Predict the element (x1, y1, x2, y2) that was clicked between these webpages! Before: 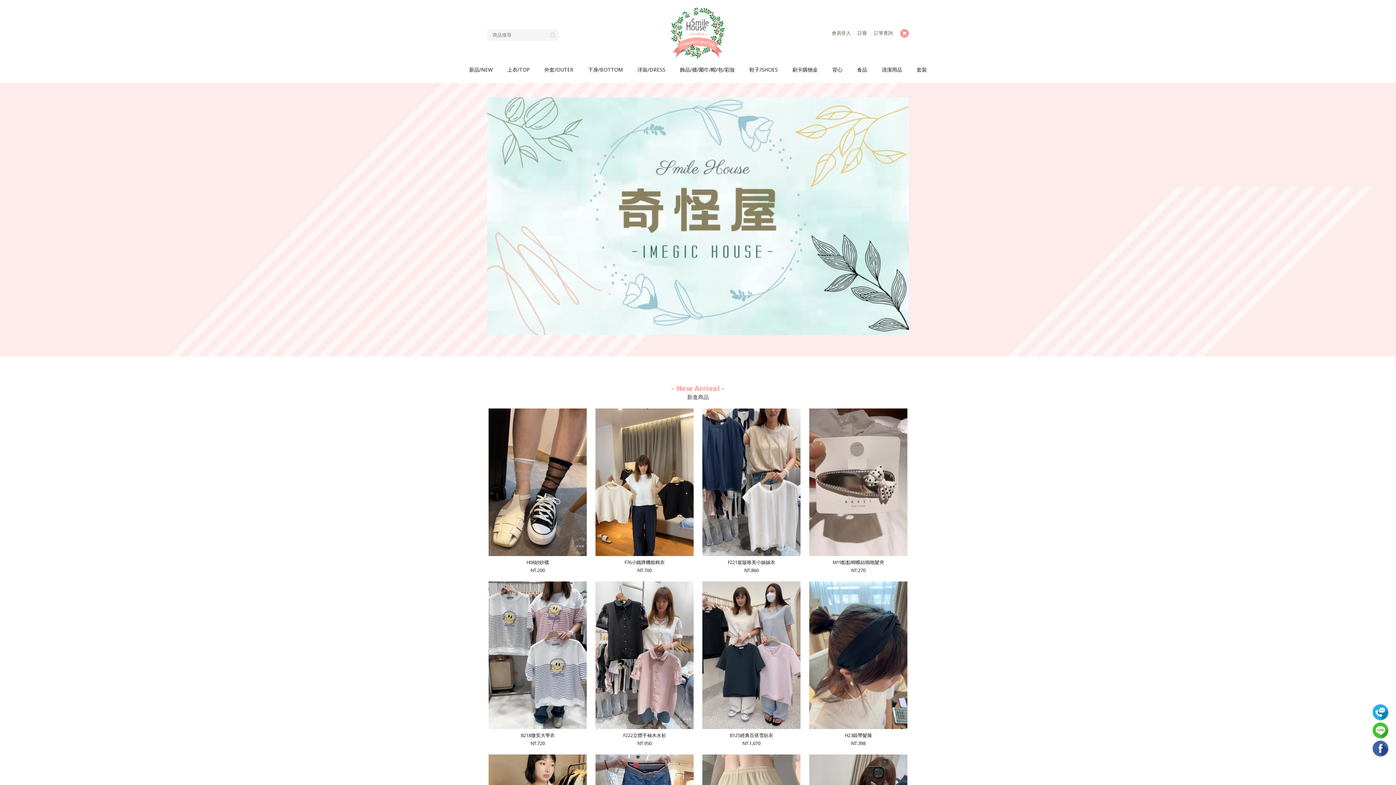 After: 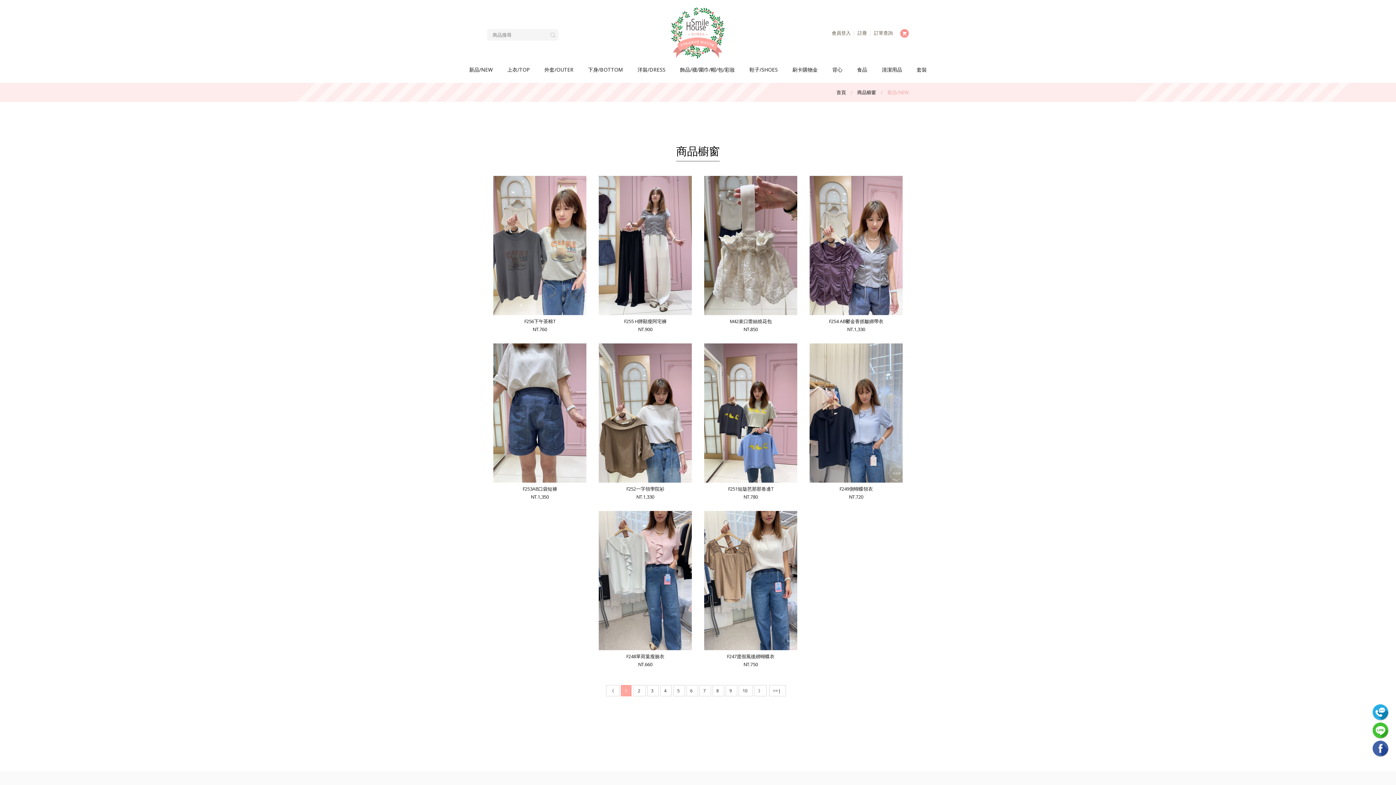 Action: bbox: (462, 66, 500, 73) label: 新品/NEW